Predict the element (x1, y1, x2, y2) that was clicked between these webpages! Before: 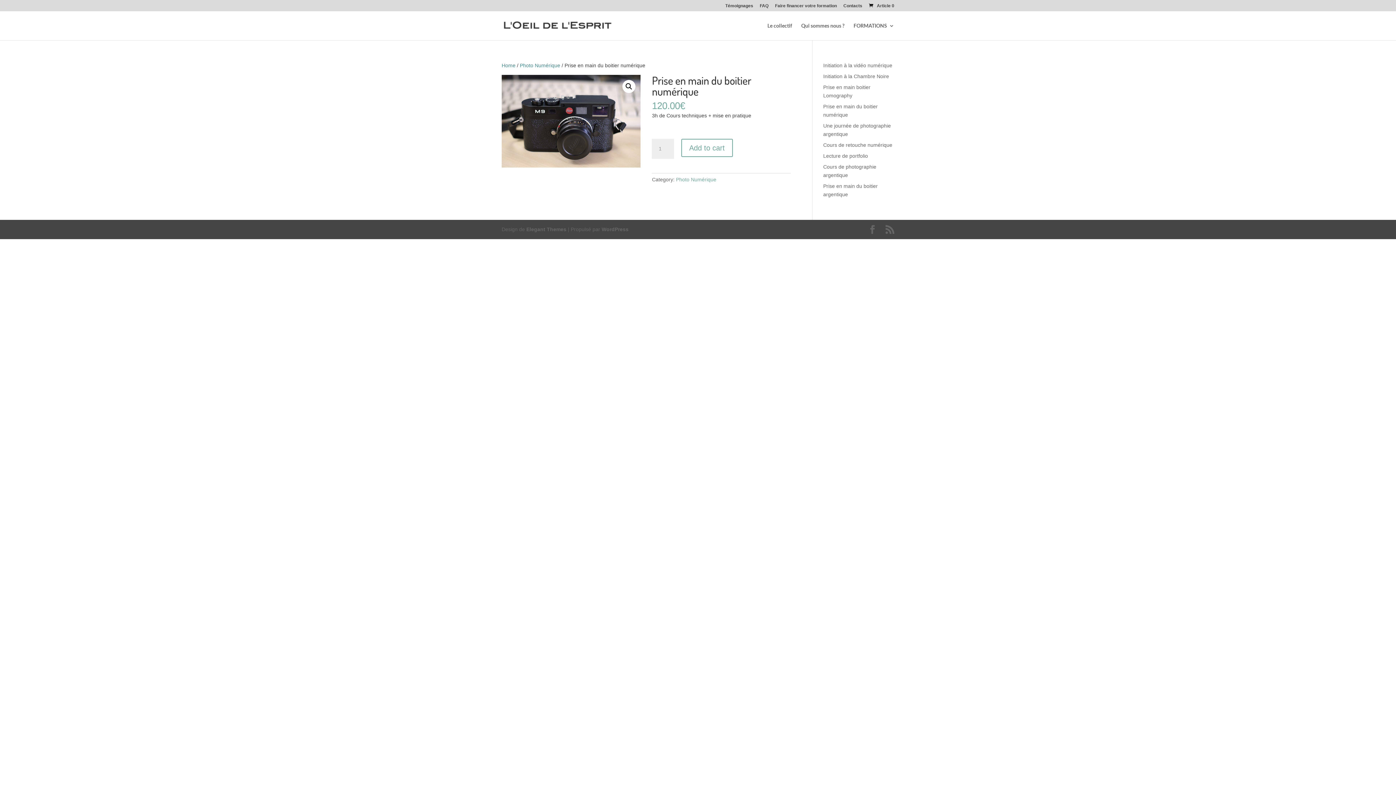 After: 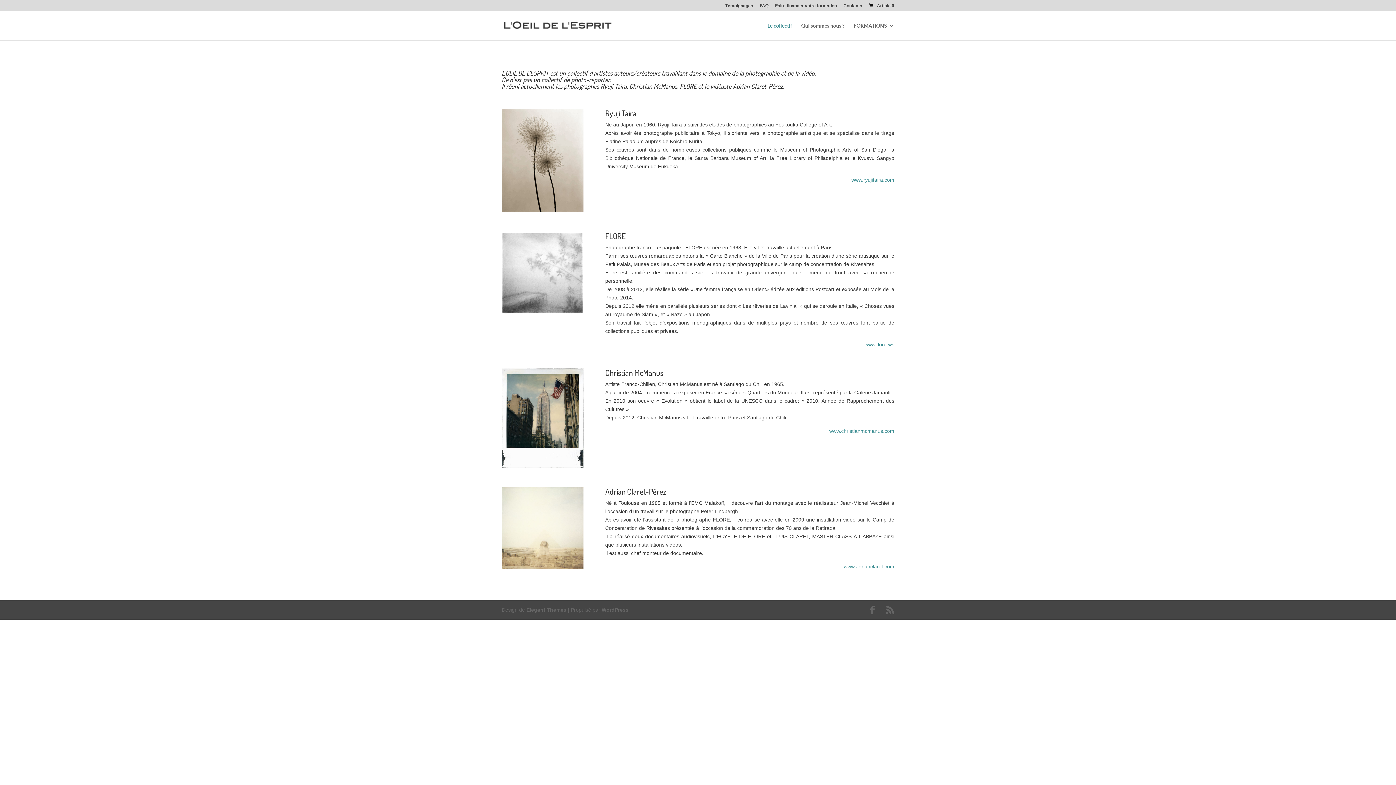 Action: bbox: (767, 23, 792, 40) label: Le collectif